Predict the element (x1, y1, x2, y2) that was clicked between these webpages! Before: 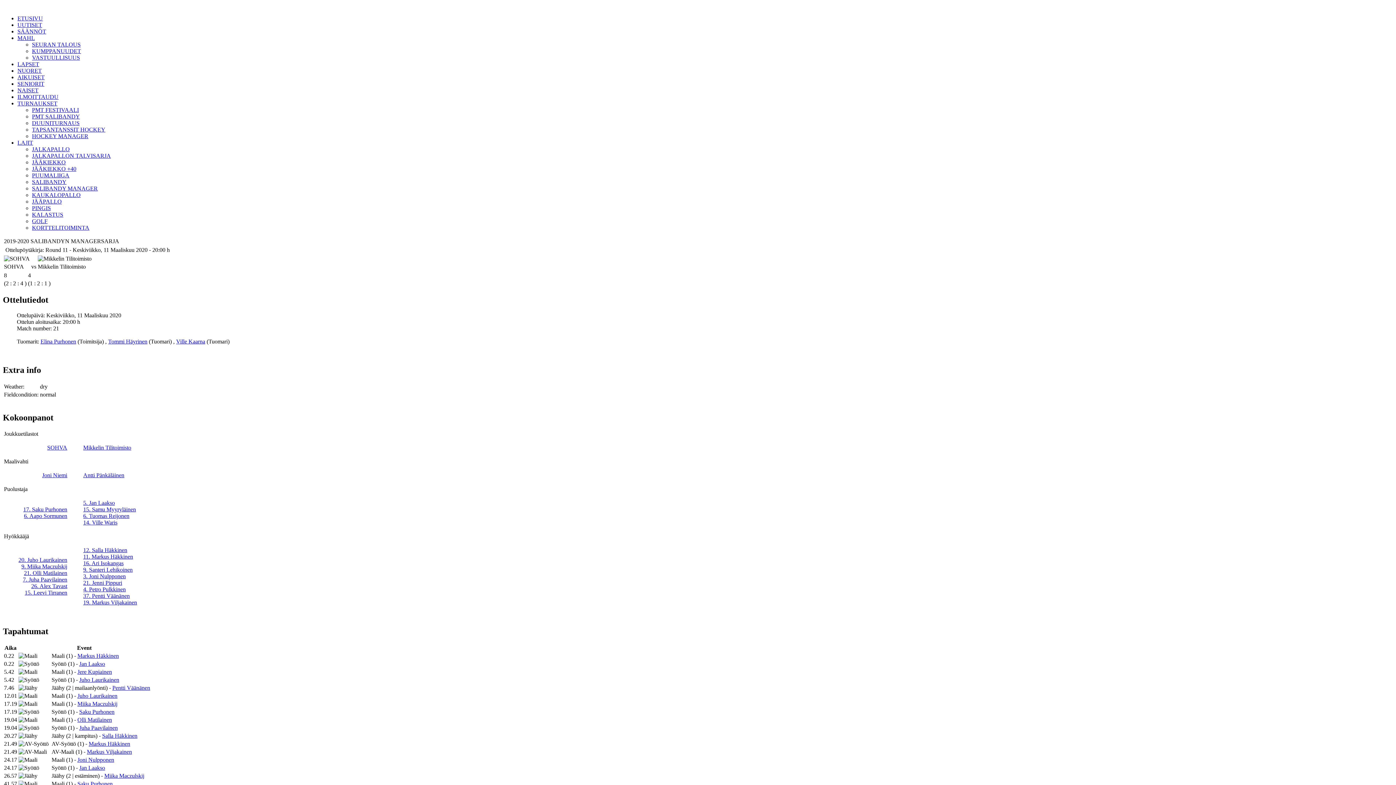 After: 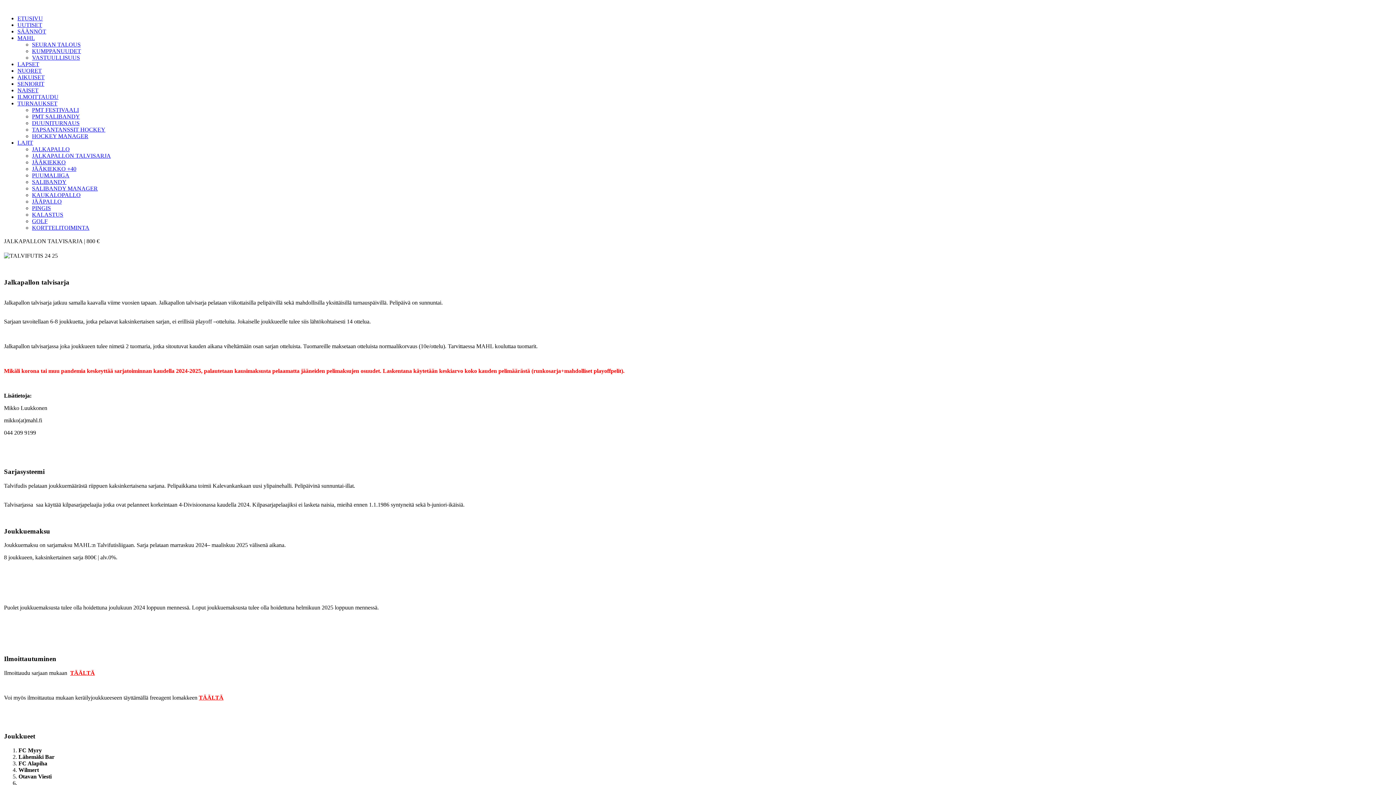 Action: bbox: (32, 152, 110, 158) label: JALKAPALLON TALVISARJA